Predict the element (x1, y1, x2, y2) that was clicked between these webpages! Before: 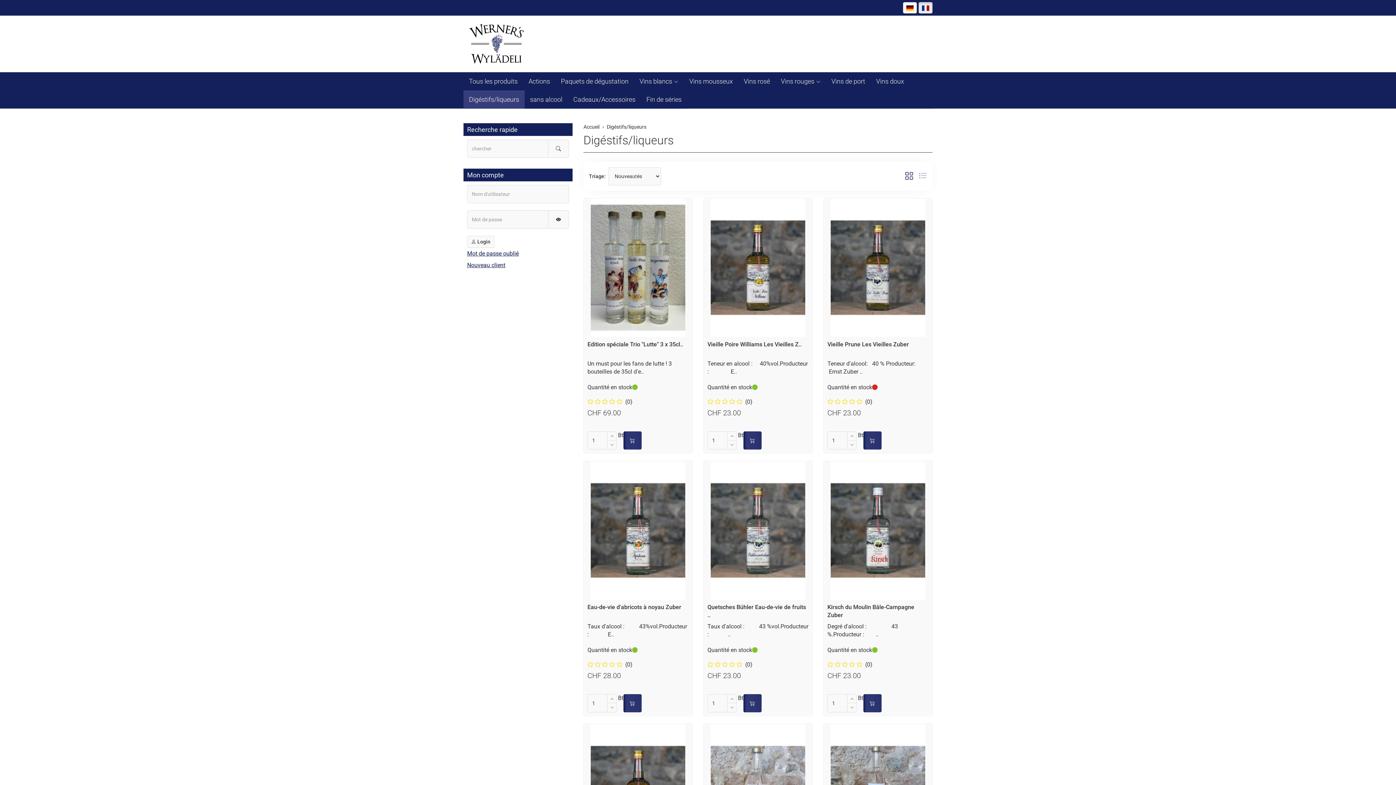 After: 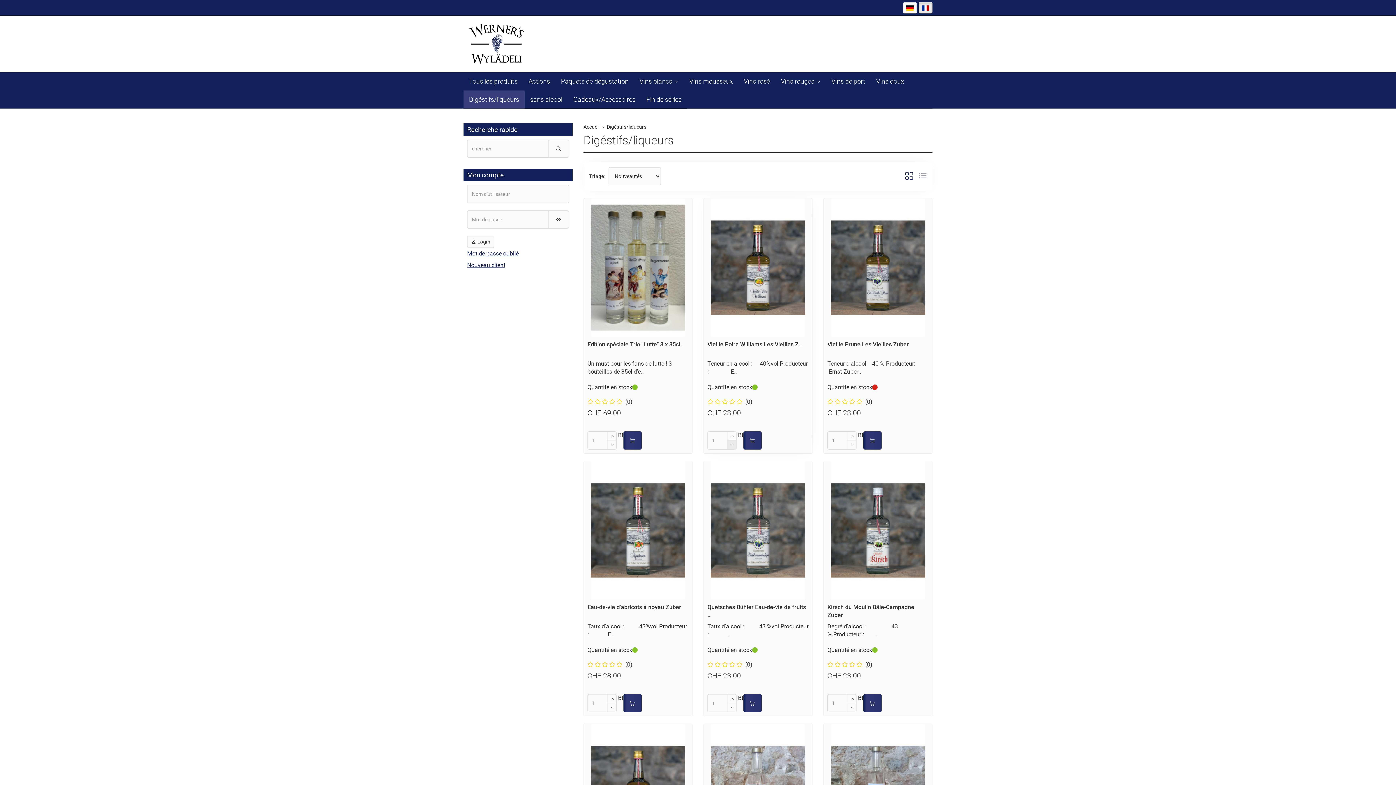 Action: bbox: (727, 440, 736, 449)